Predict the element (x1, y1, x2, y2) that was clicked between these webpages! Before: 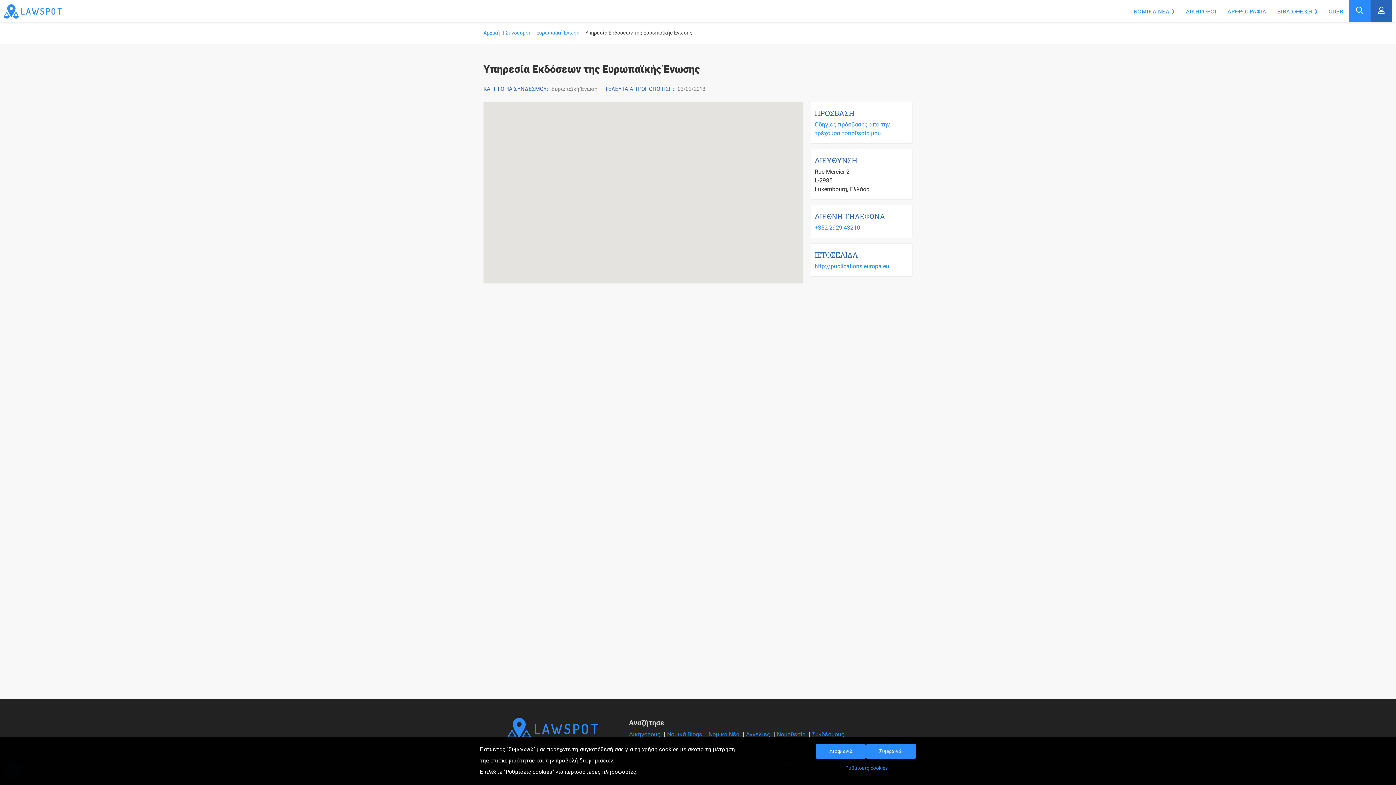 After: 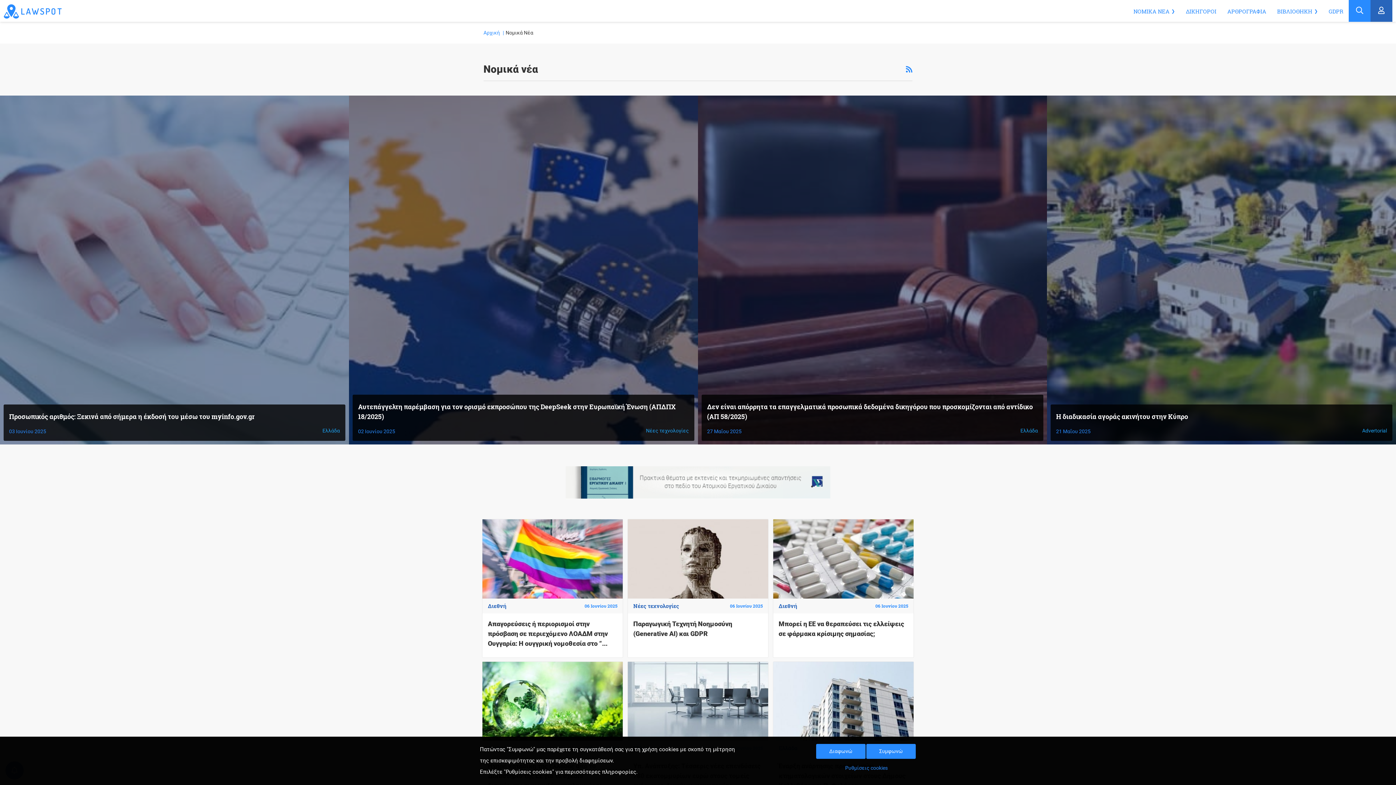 Action: bbox: (708, 731, 739, 738) label: Νομικά Νέα